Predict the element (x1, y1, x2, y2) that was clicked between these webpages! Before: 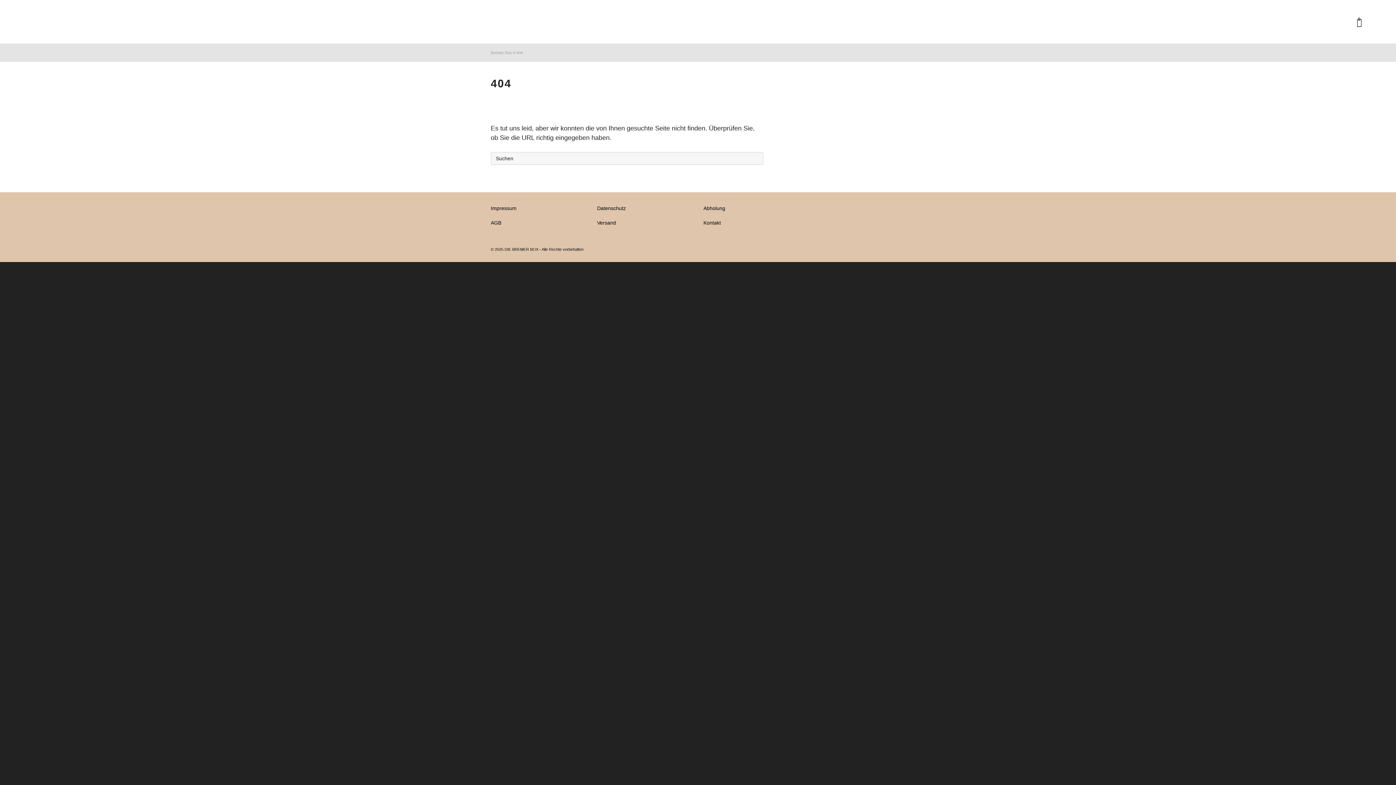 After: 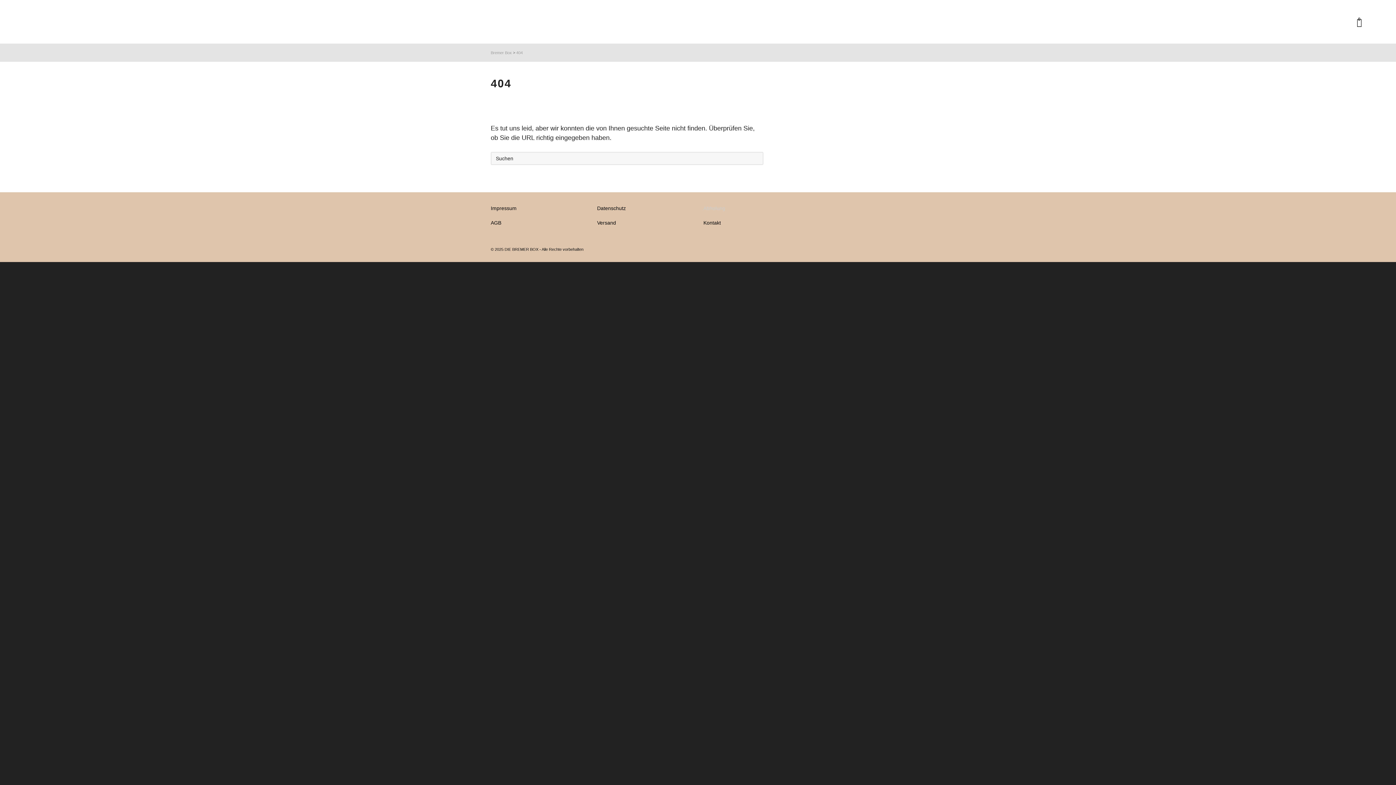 Action: bbox: (703, 205, 725, 211) label: Abholung